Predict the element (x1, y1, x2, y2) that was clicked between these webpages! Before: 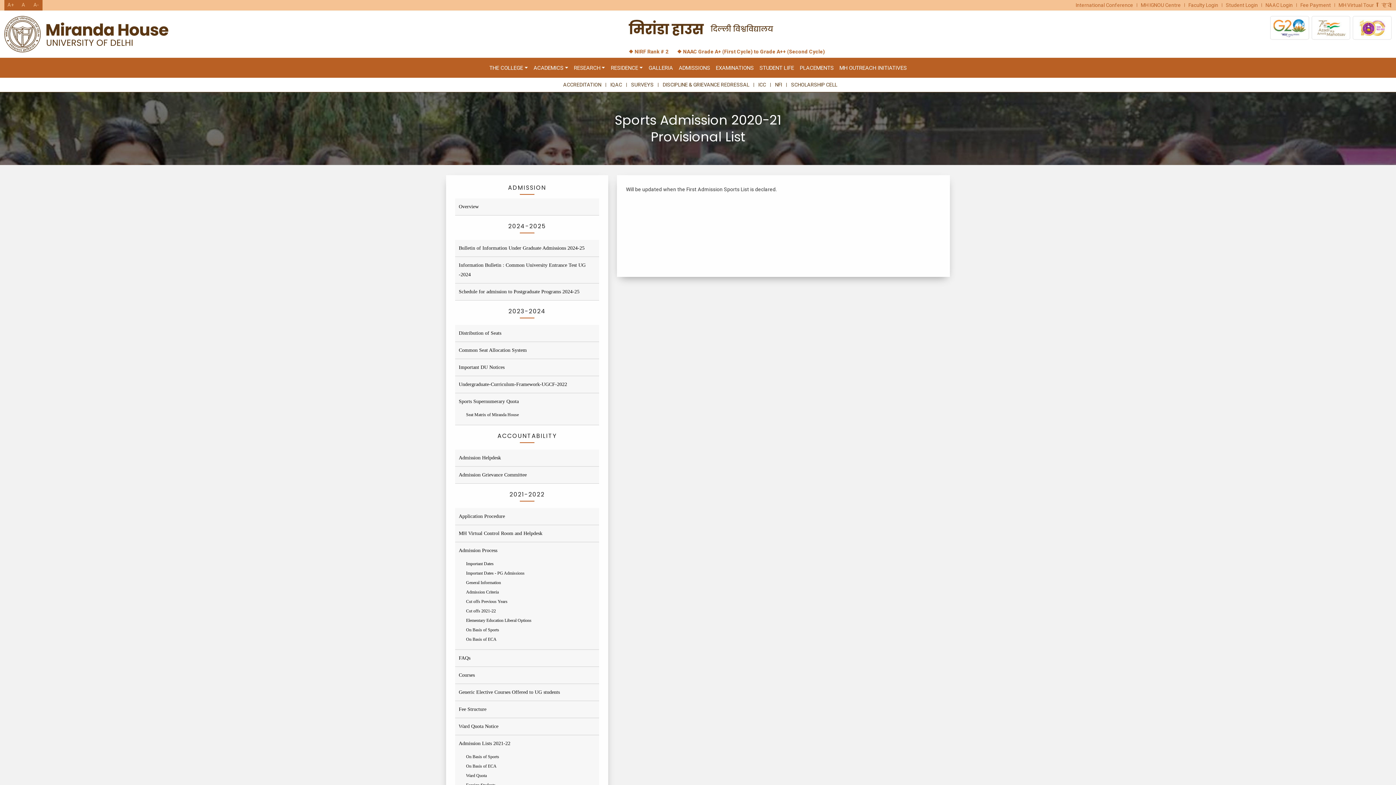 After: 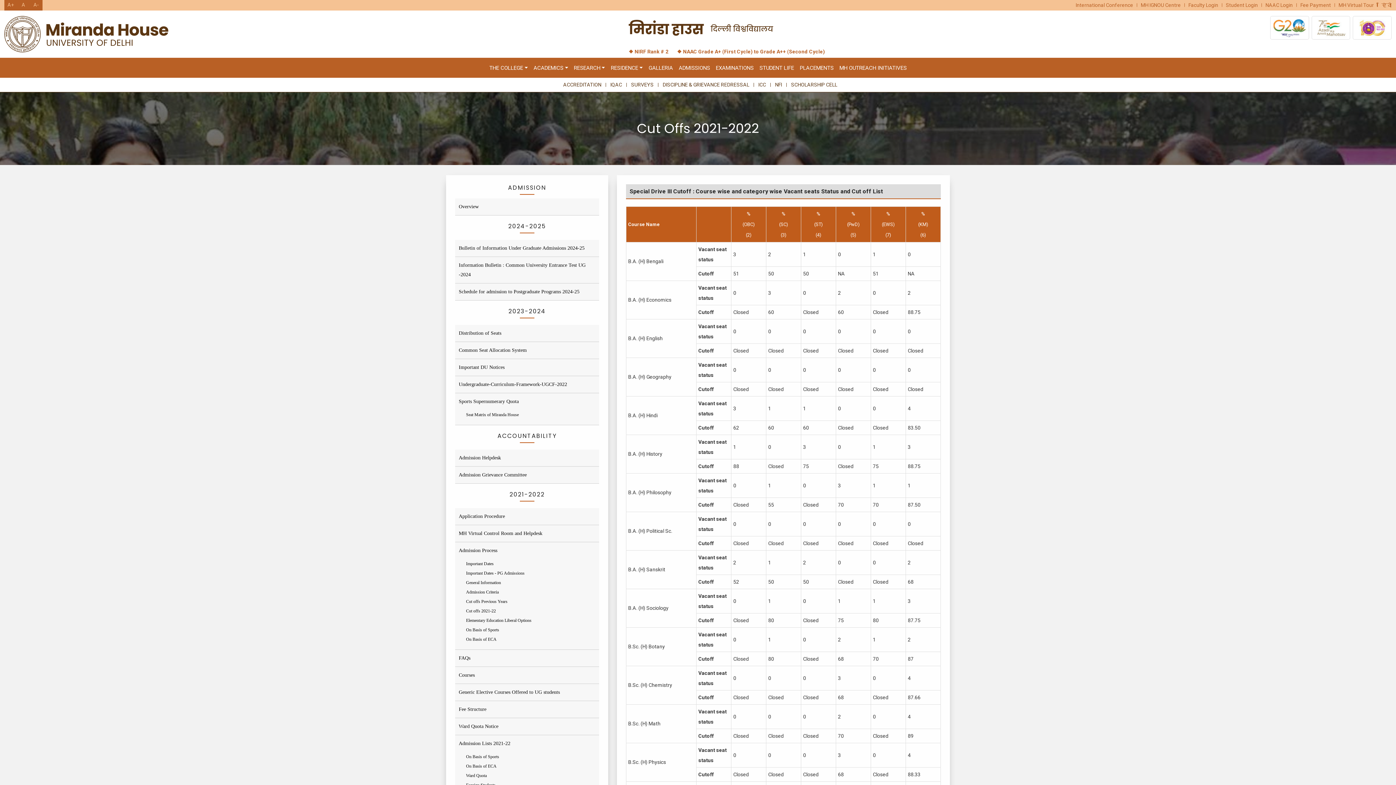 Action: bbox: (455, 606, 599, 616) label: Cut offs 2021-22